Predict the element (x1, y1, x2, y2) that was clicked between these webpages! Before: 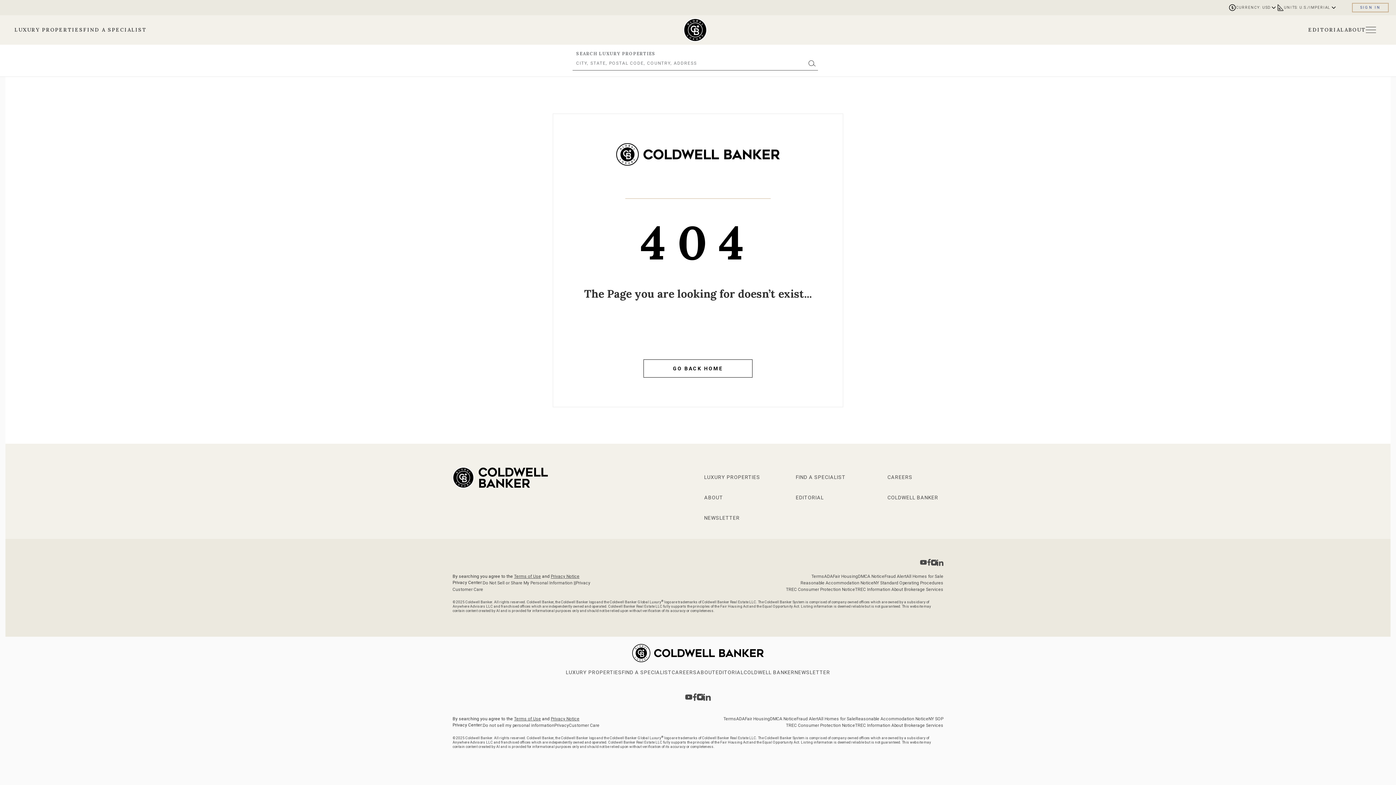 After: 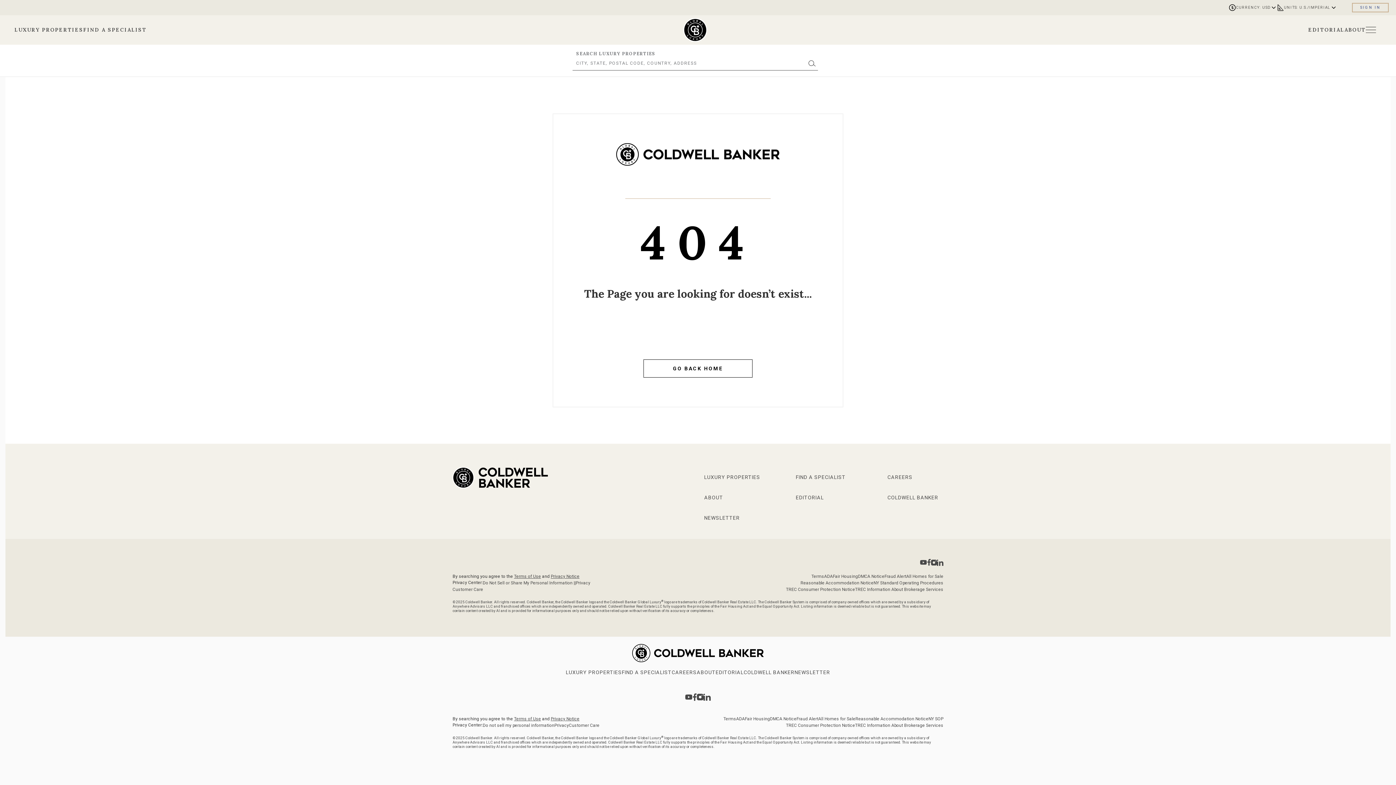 Action: label: Go to Linkedin page bbox: (703, 693, 710, 701)